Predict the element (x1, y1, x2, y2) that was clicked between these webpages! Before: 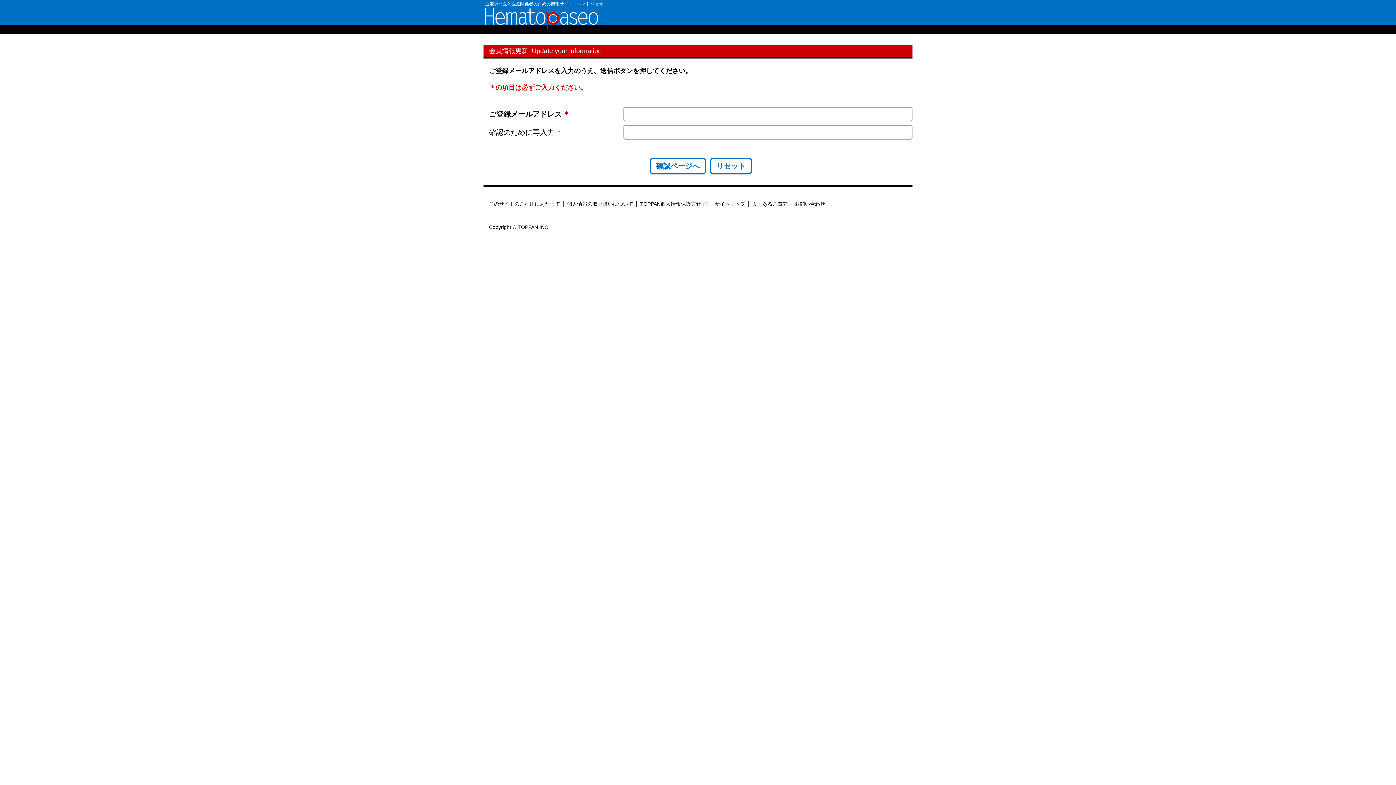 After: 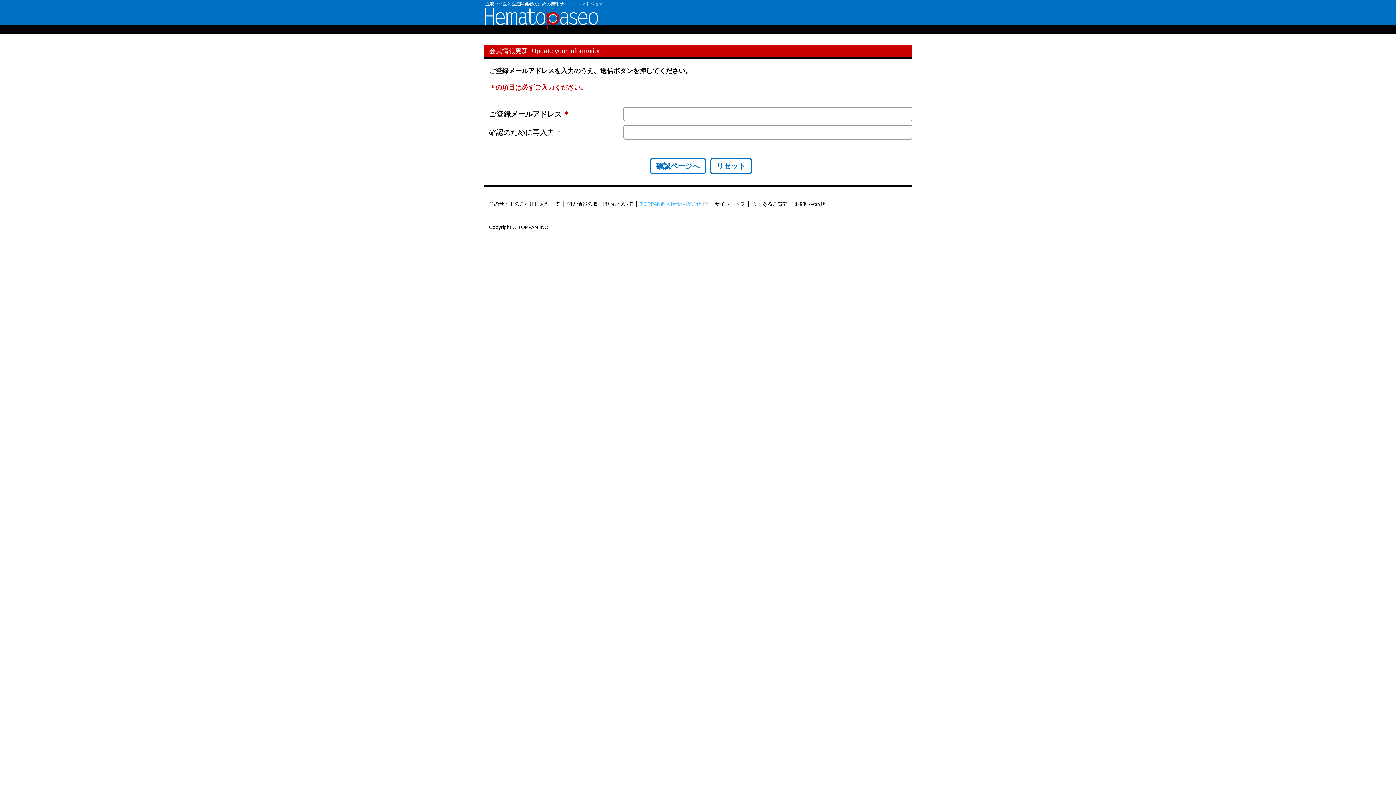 Action: label: TOPPAN個人情報保護方針 bbox: (640, 201, 708, 206)